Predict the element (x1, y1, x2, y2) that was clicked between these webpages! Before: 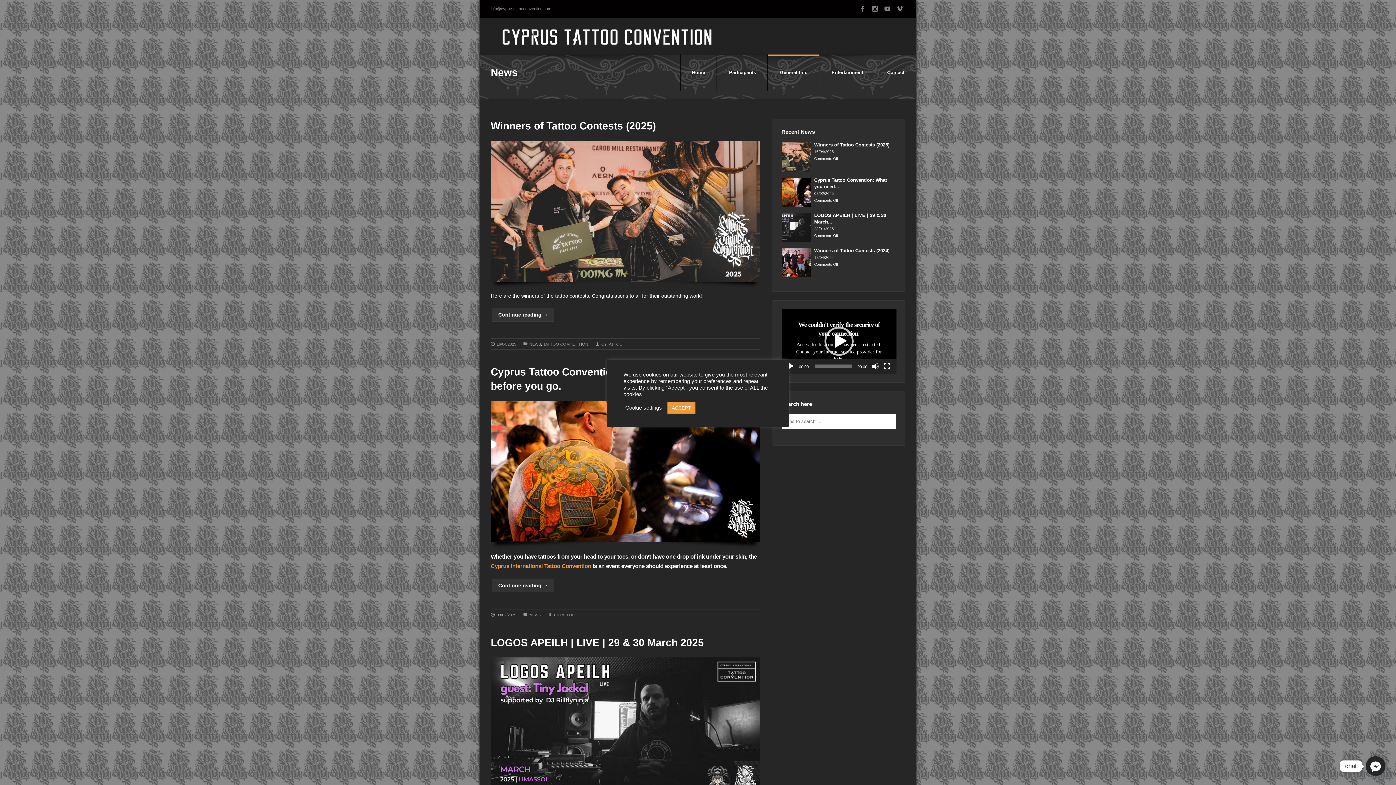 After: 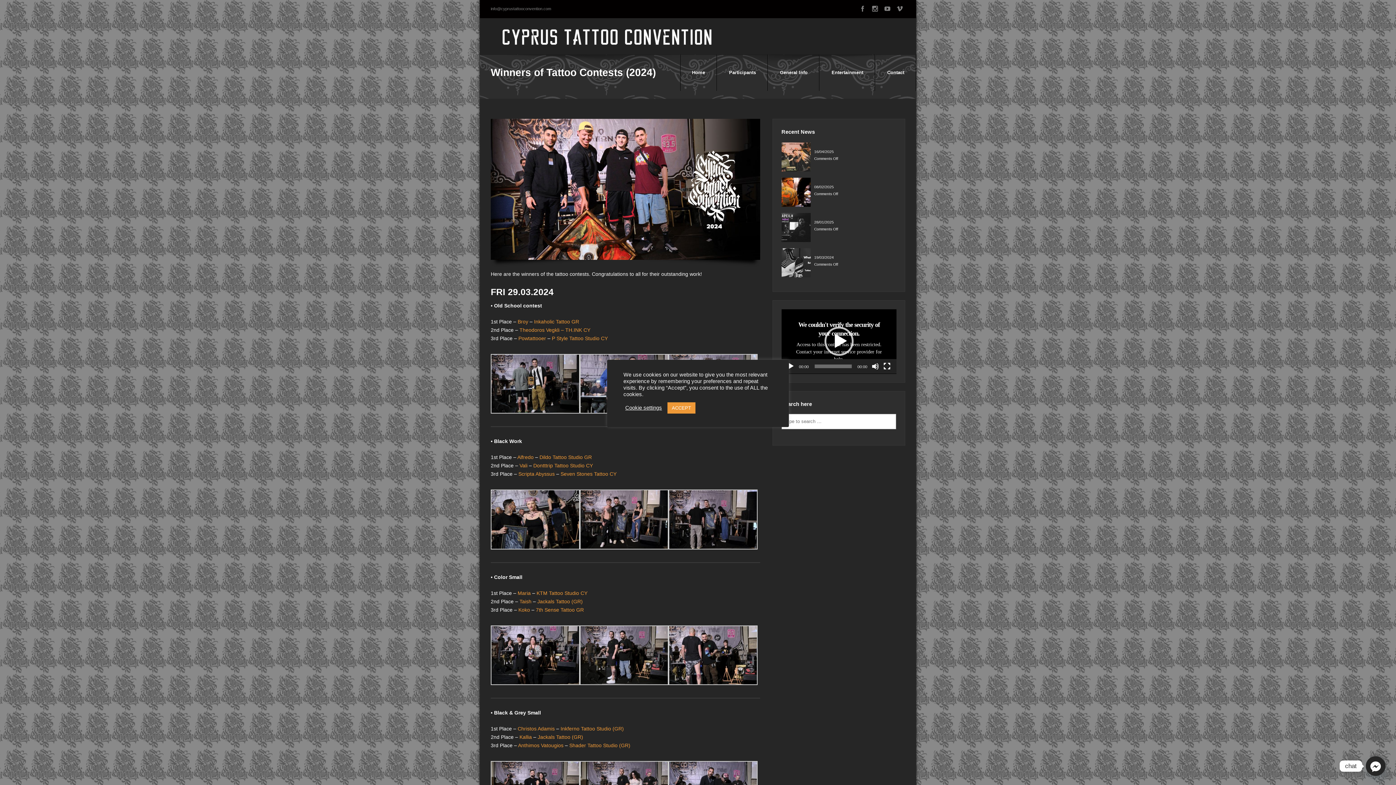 Action: bbox: (781, 248, 810, 277)